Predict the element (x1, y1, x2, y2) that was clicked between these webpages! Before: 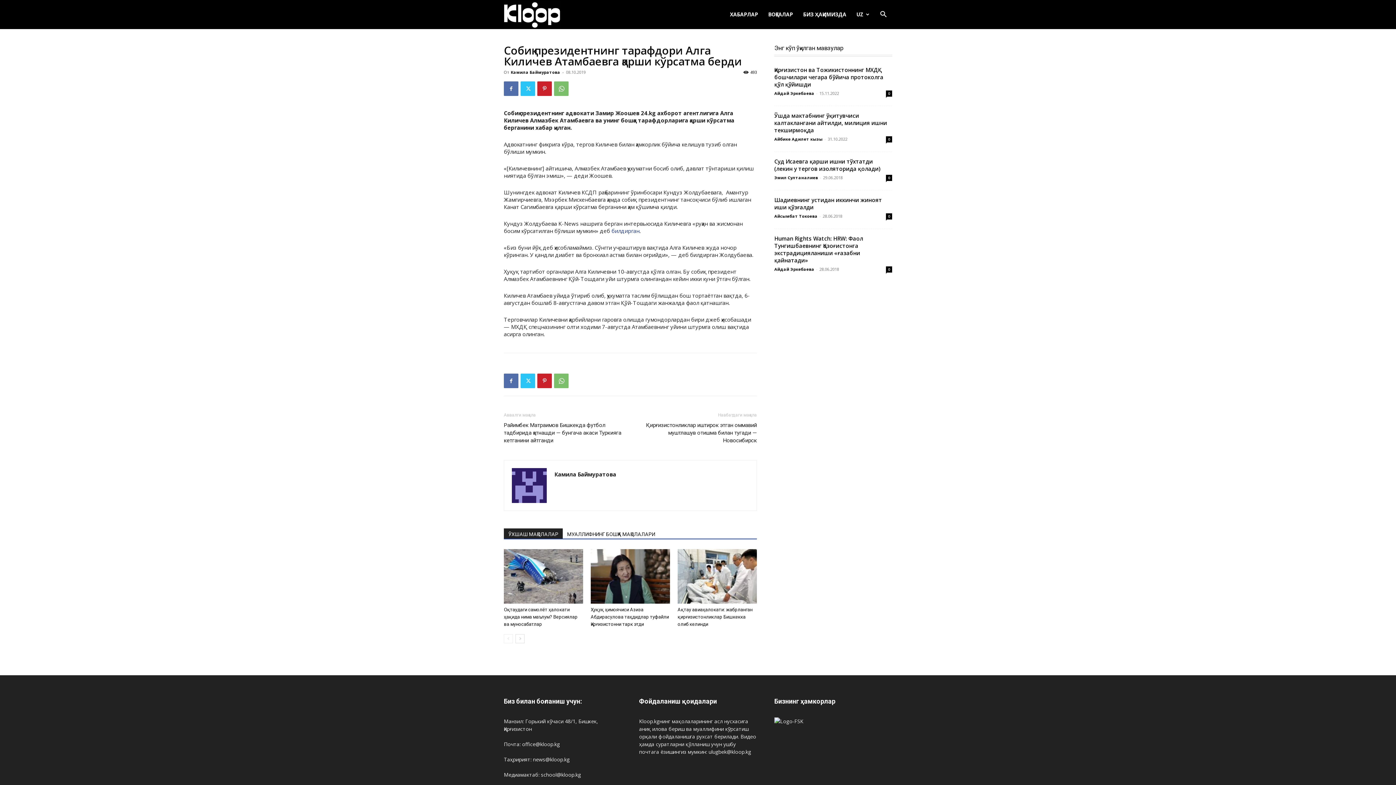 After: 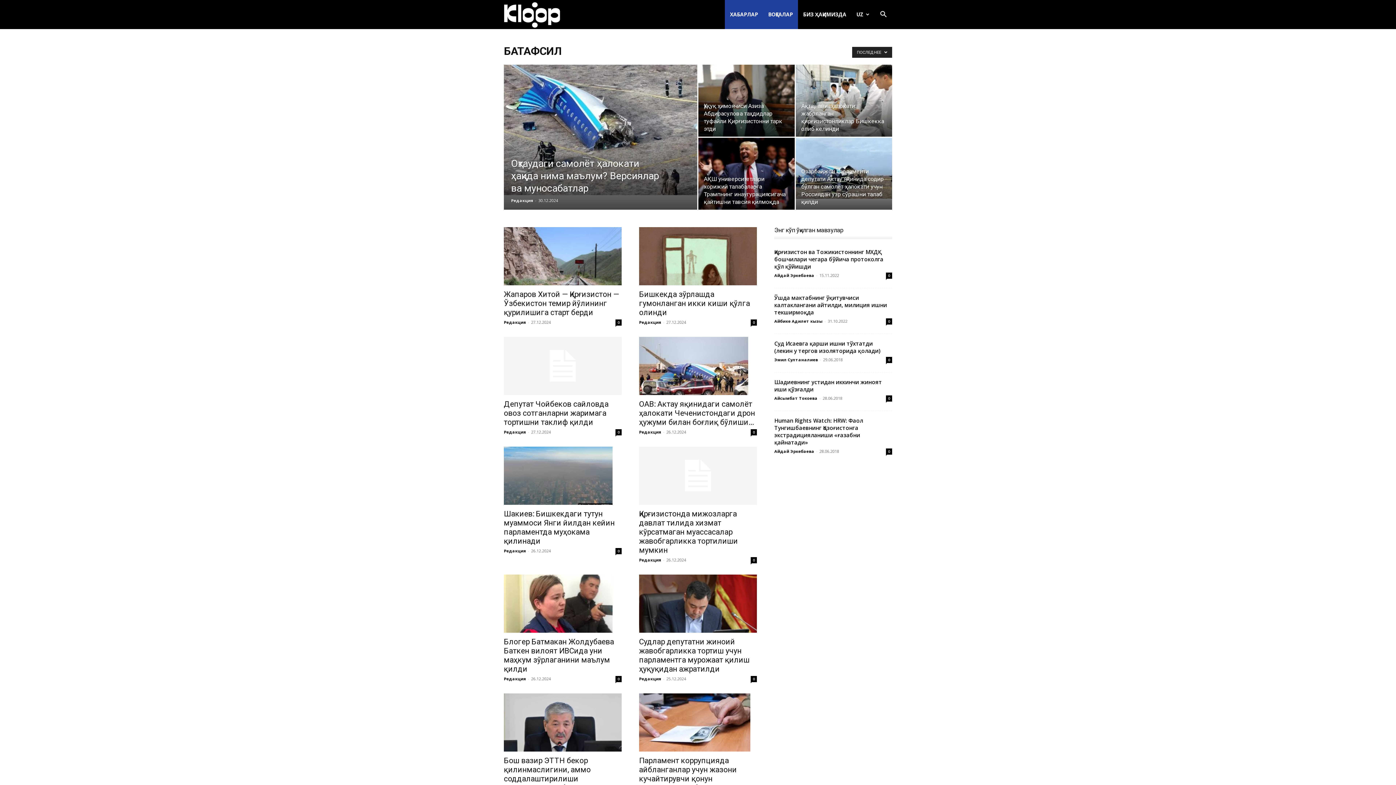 Action: bbox: (763, 0, 798, 29) label: ВОҚЕАЛАР